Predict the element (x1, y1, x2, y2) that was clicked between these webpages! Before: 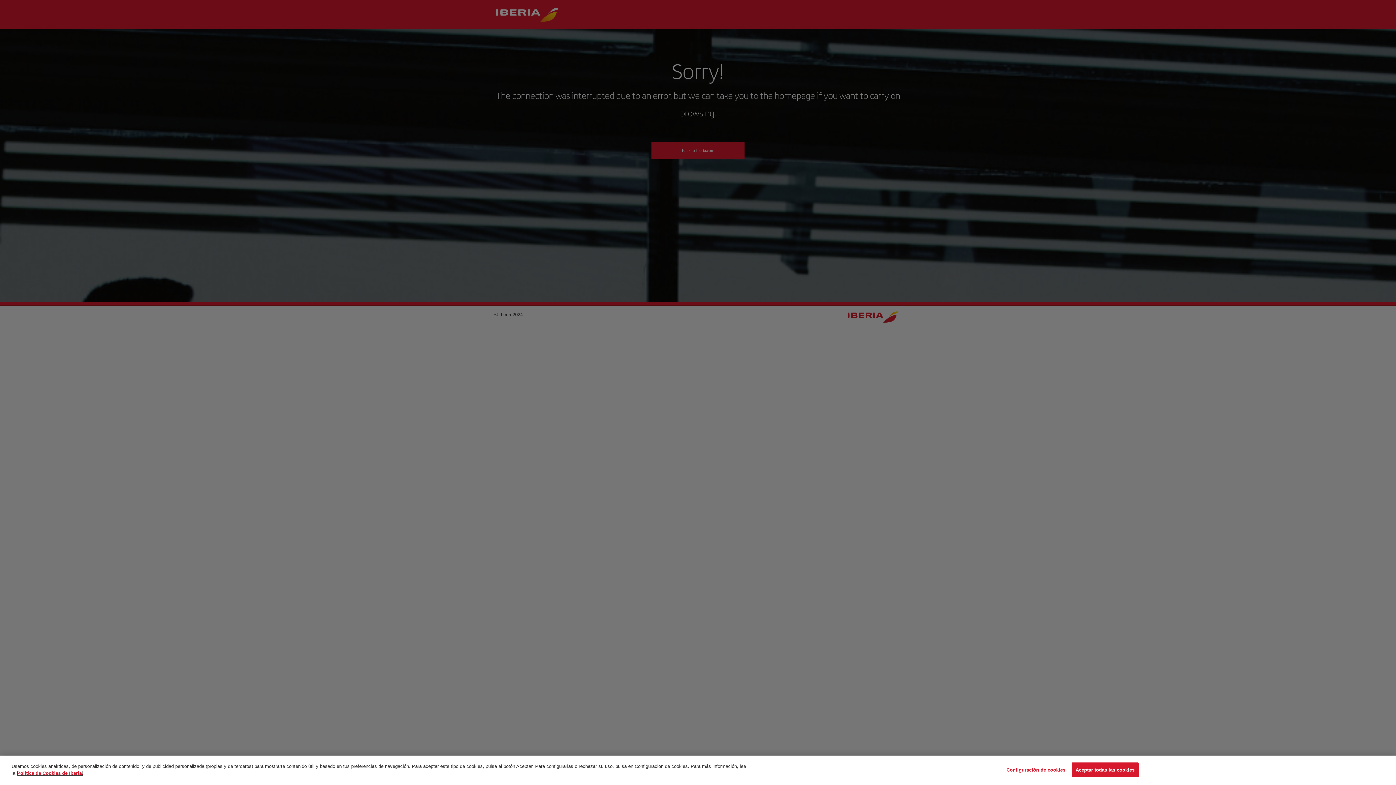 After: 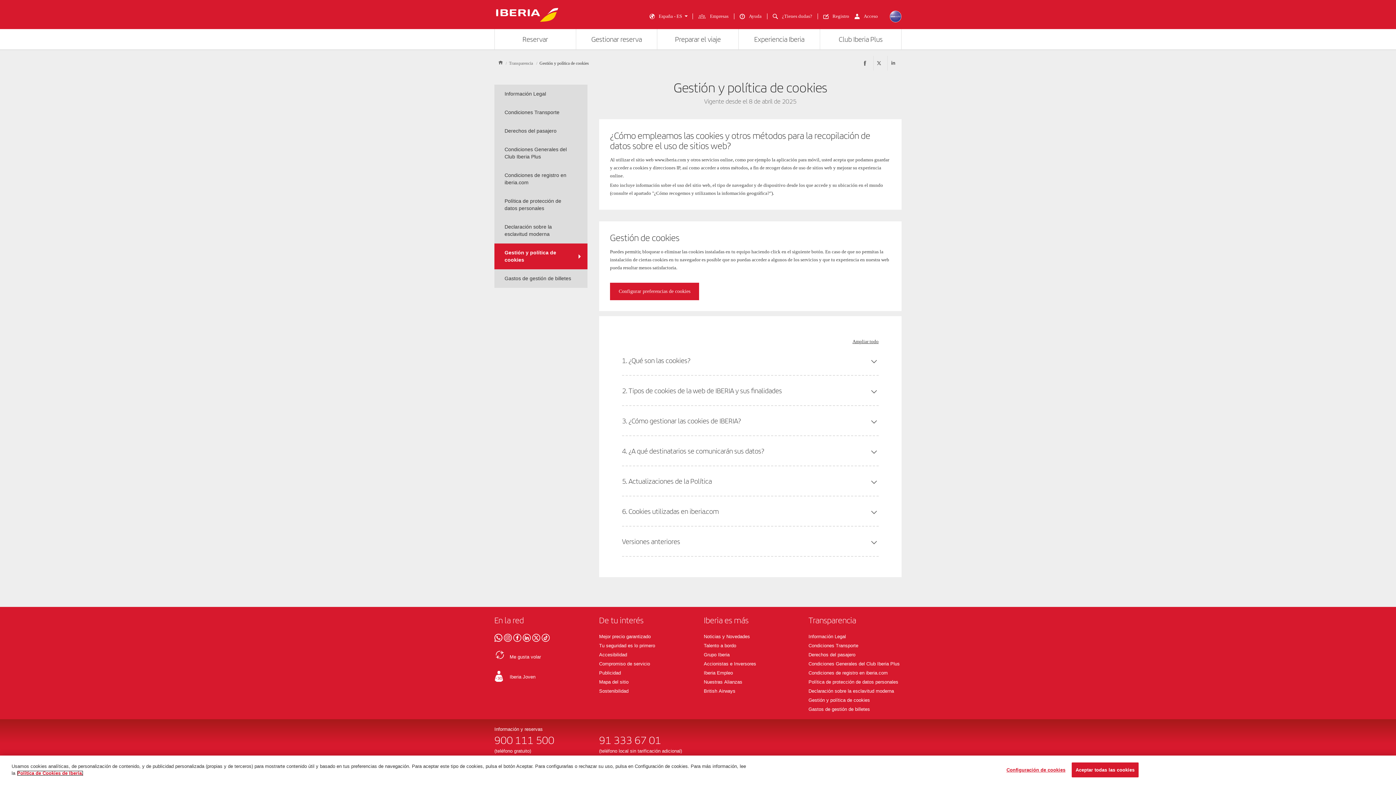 Action: label: Más información sobre su privacidad, se abre en una nueva pestaña bbox: (17, 776, 83, 781)